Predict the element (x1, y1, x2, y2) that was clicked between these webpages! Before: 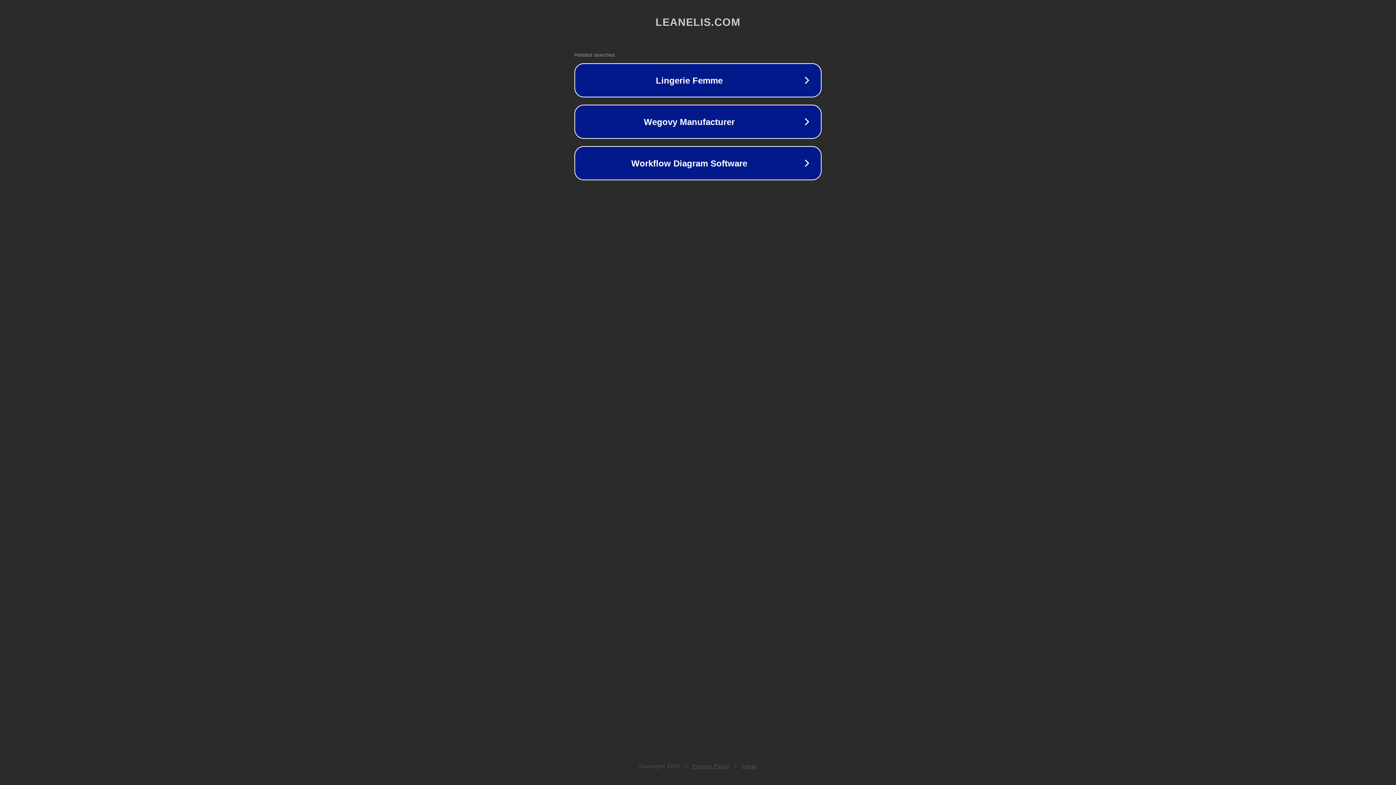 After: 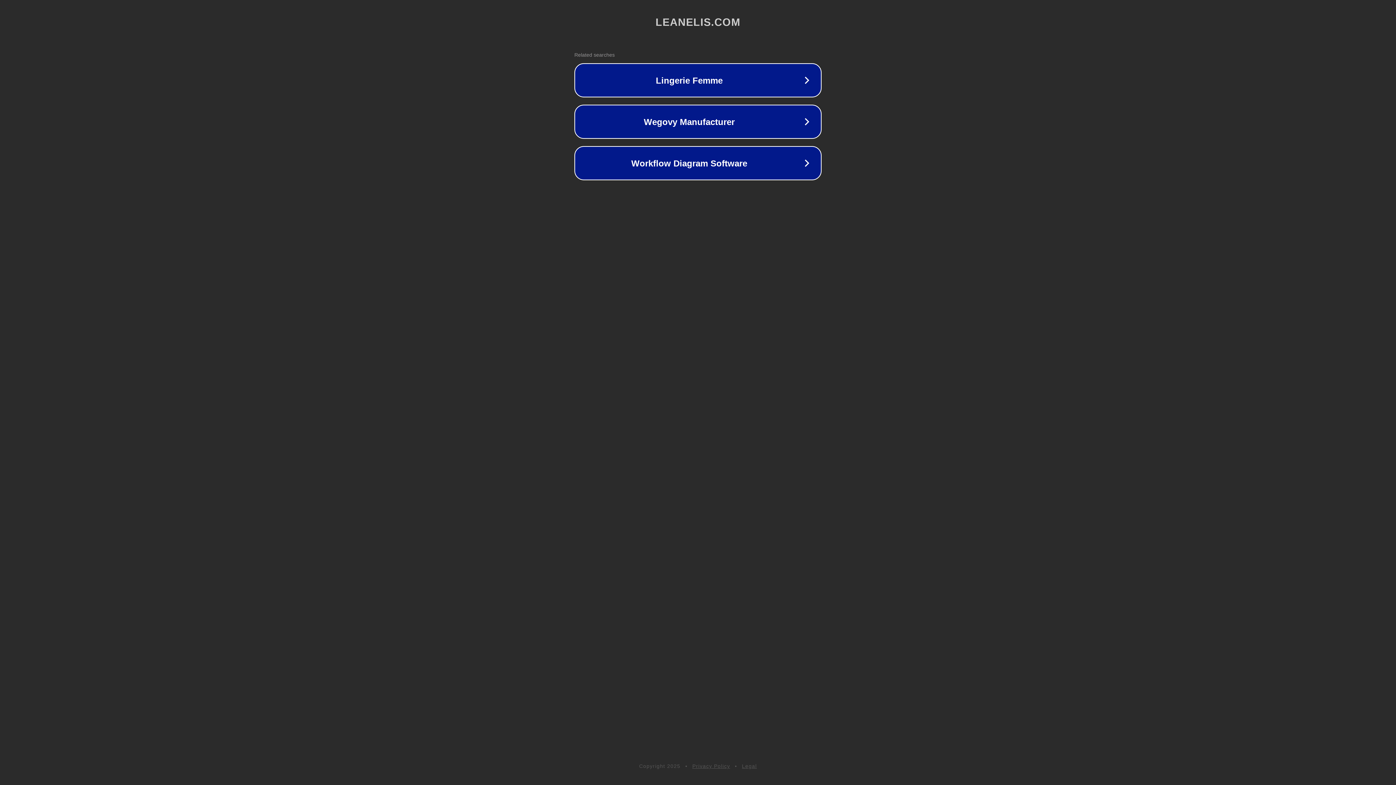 Action: bbox: (742, 763, 757, 769) label: Legal